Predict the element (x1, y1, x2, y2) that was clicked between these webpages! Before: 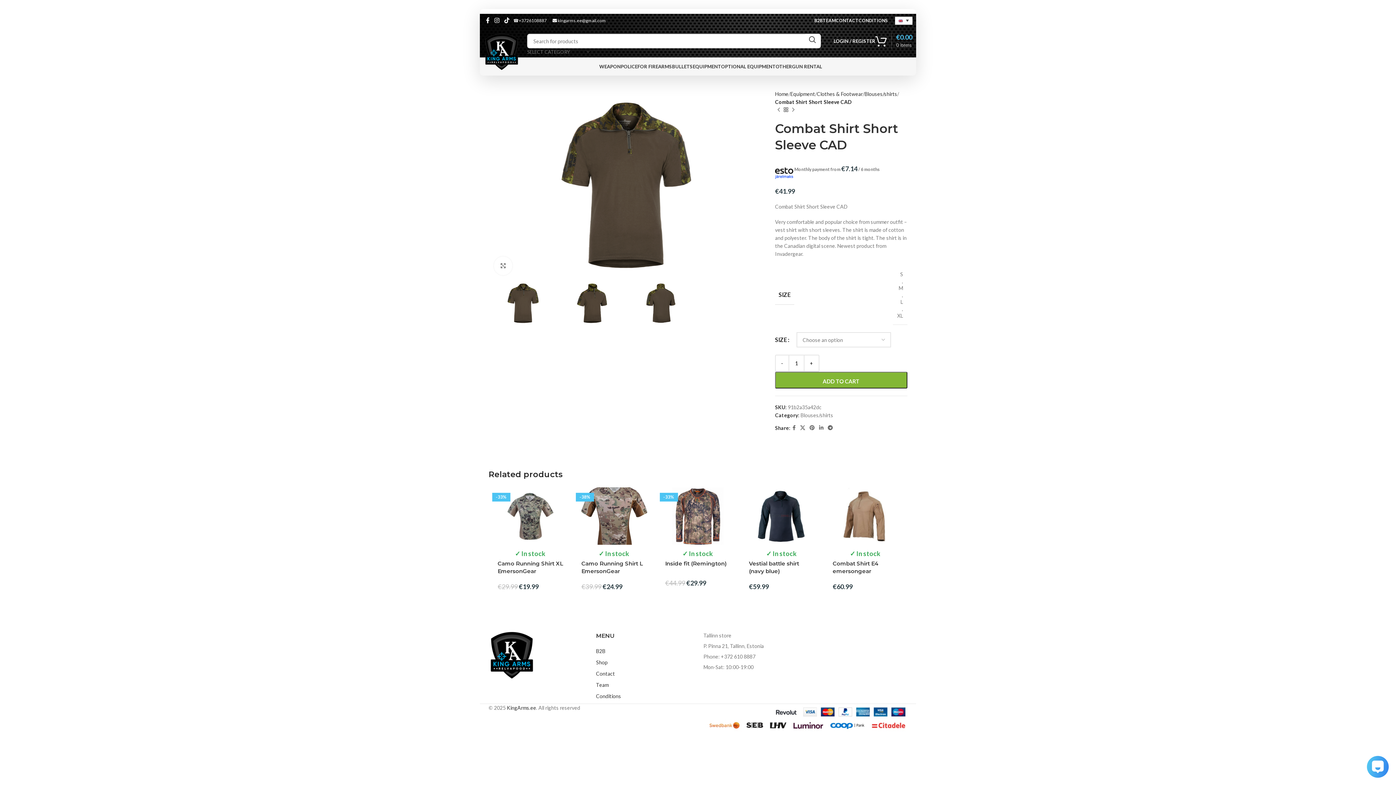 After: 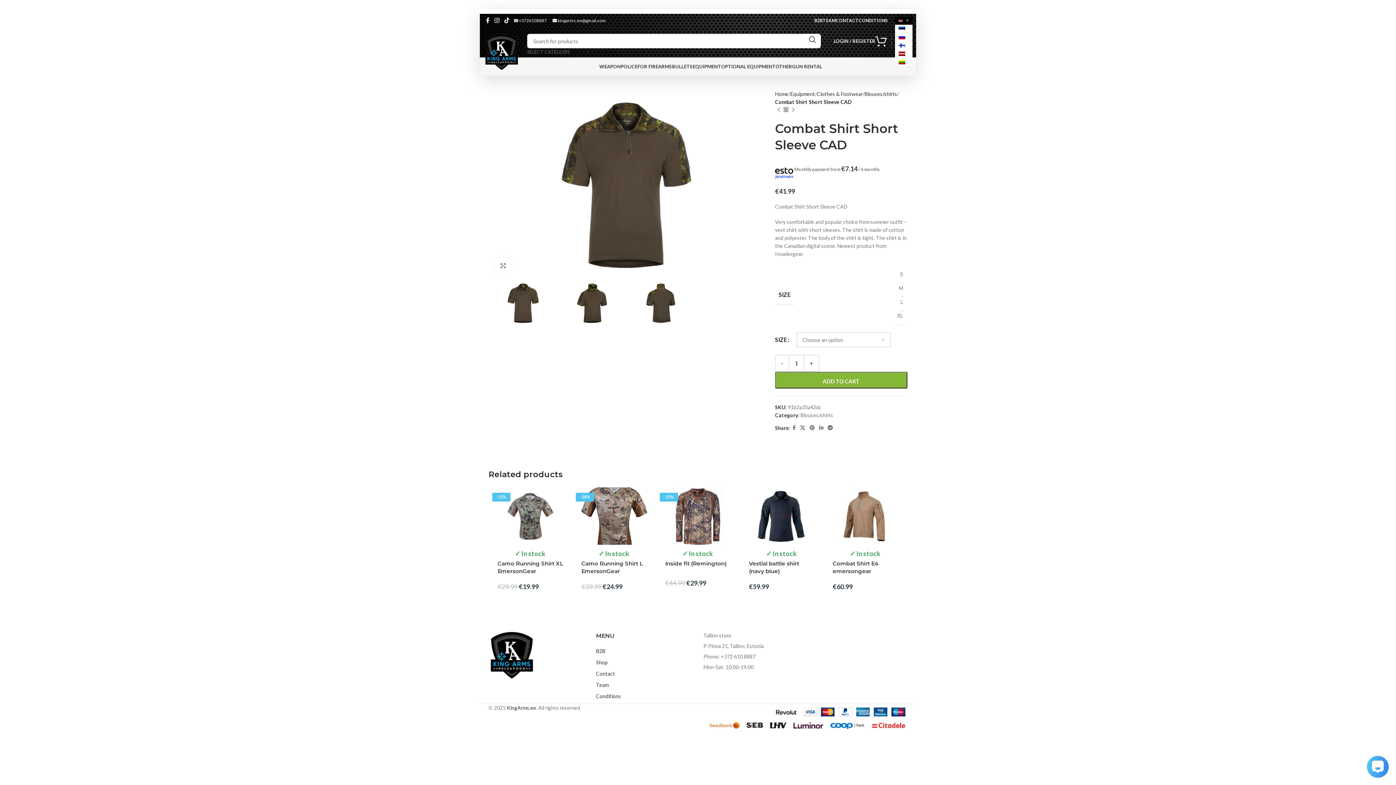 Action: bbox: (895, 16, 912, 24)